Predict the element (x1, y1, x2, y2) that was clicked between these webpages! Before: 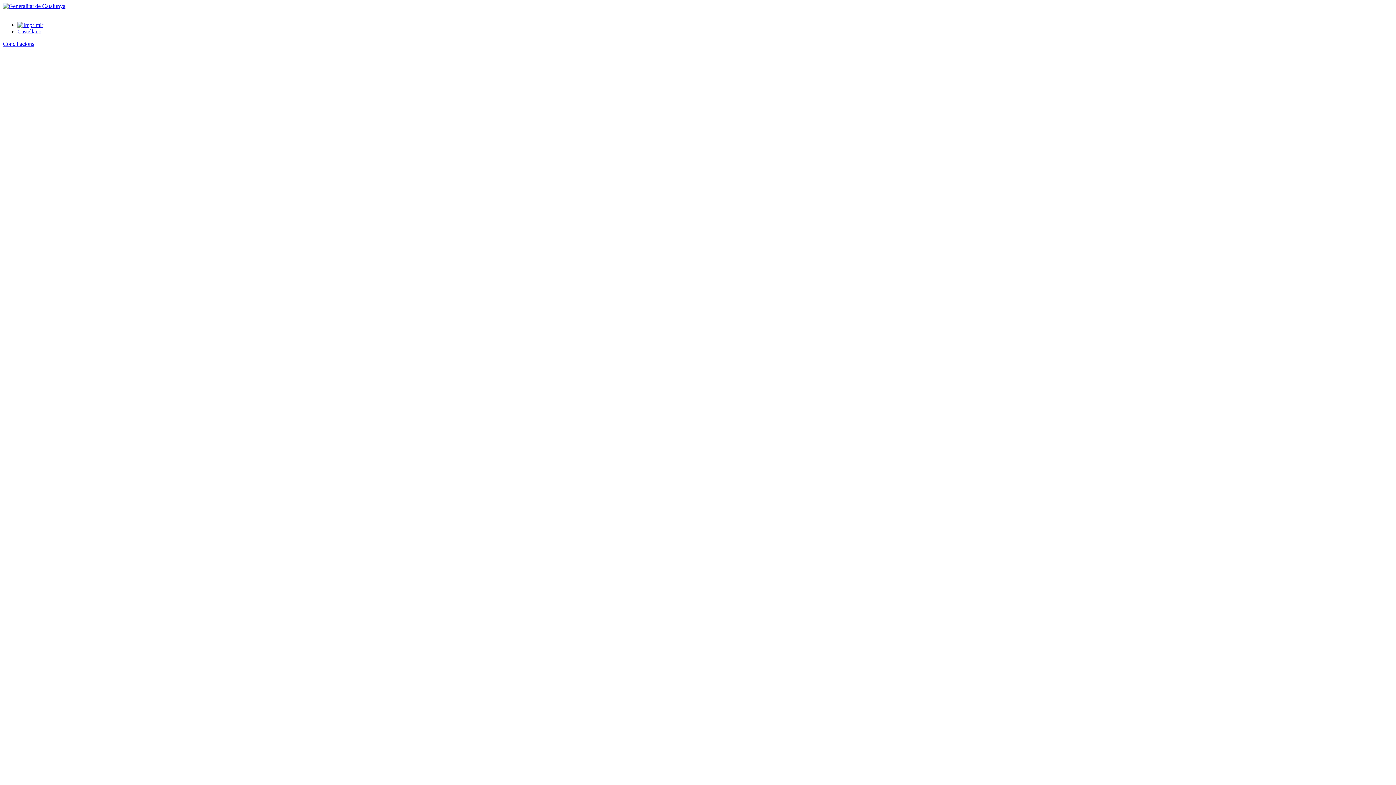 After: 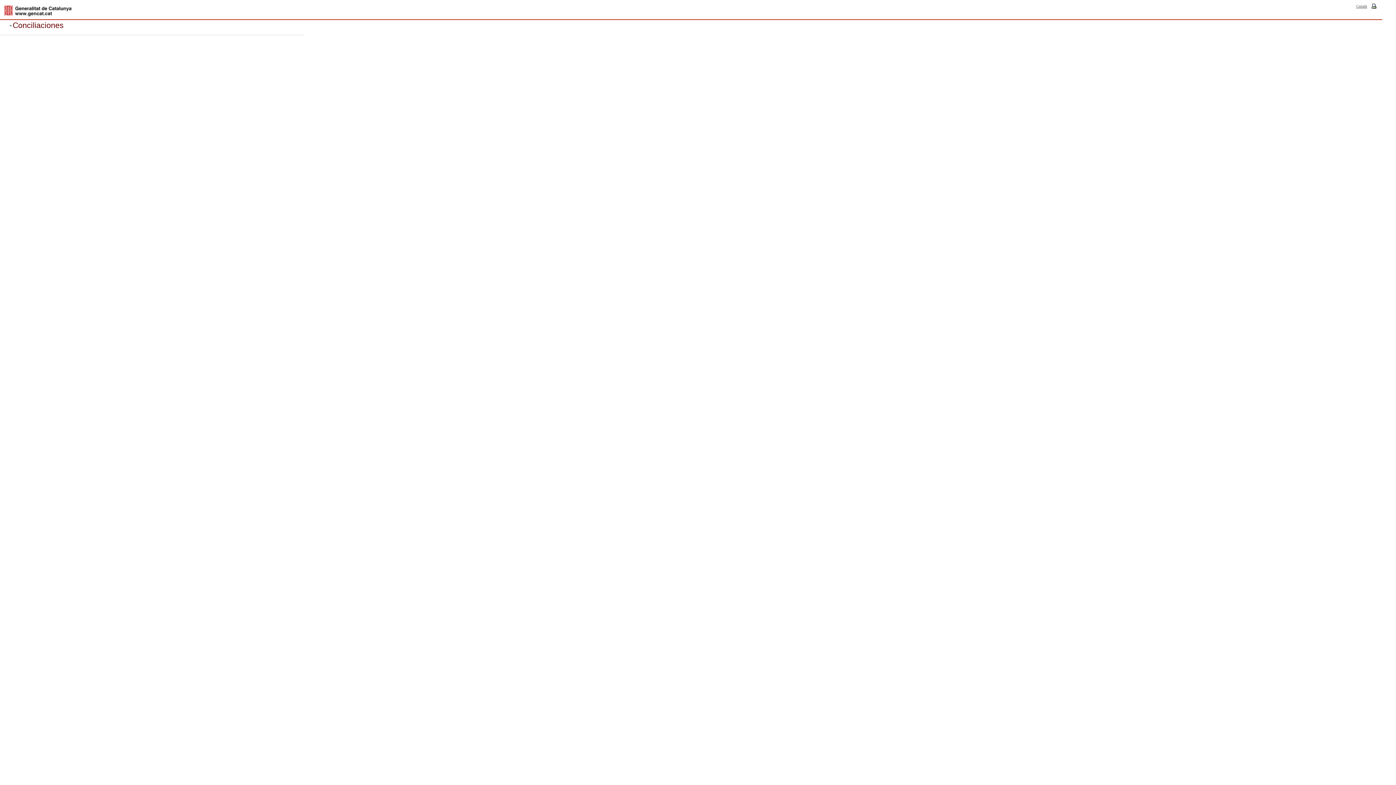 Action: label: Castellano bbox: (17, 28, 41, 34)